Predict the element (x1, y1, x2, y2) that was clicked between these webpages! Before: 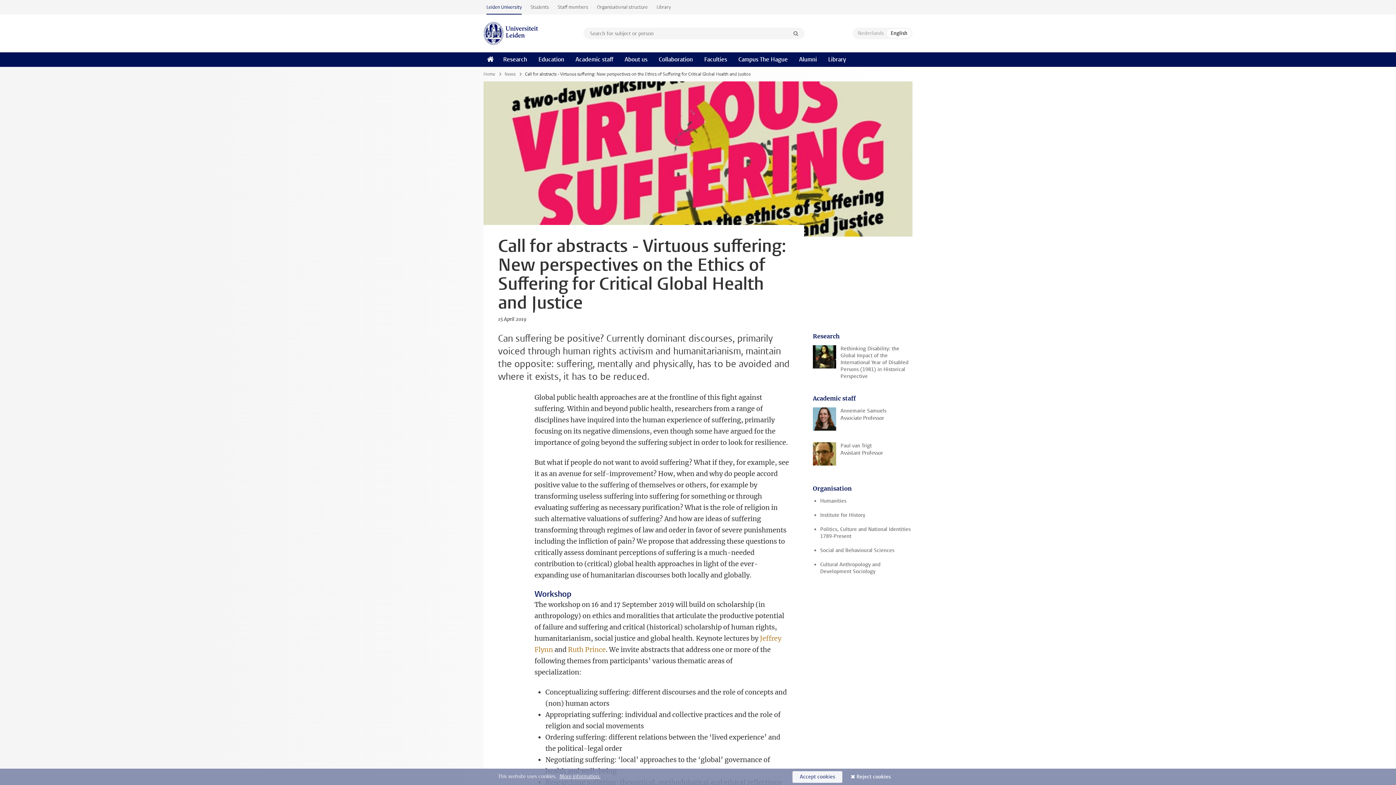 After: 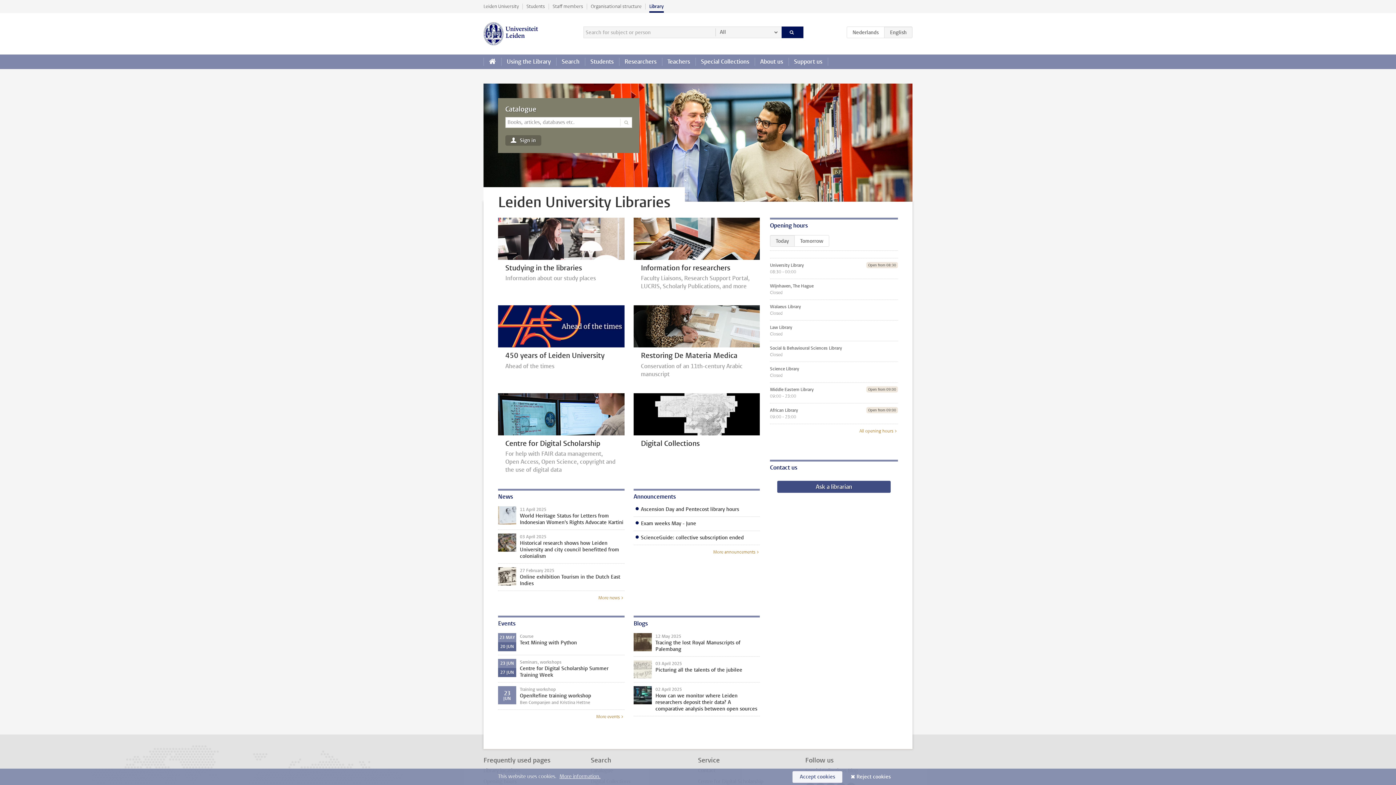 Action: bbox: (652, 0, 675, 14) label: Library